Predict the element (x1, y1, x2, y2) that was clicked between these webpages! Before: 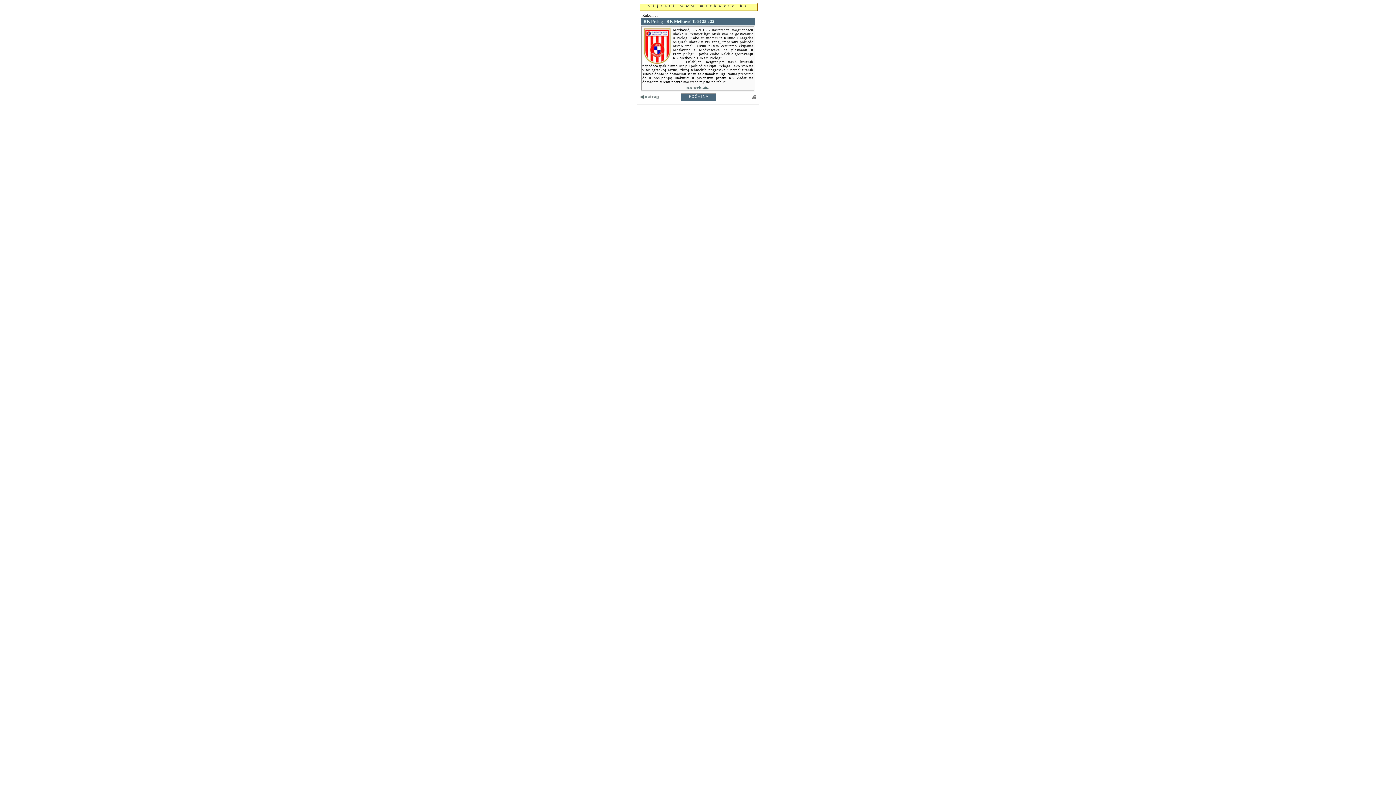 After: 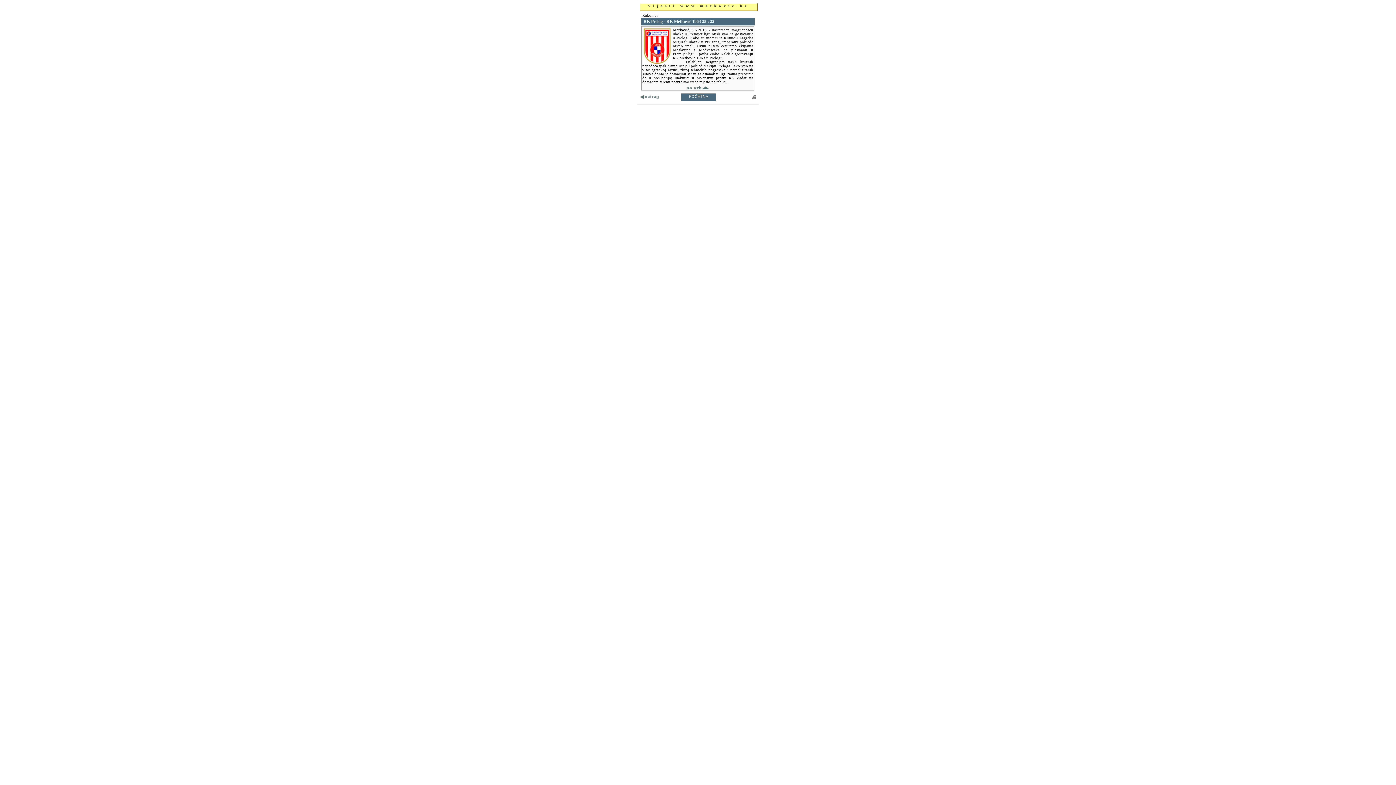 Action: bbox: (686, 86, 709, 90)